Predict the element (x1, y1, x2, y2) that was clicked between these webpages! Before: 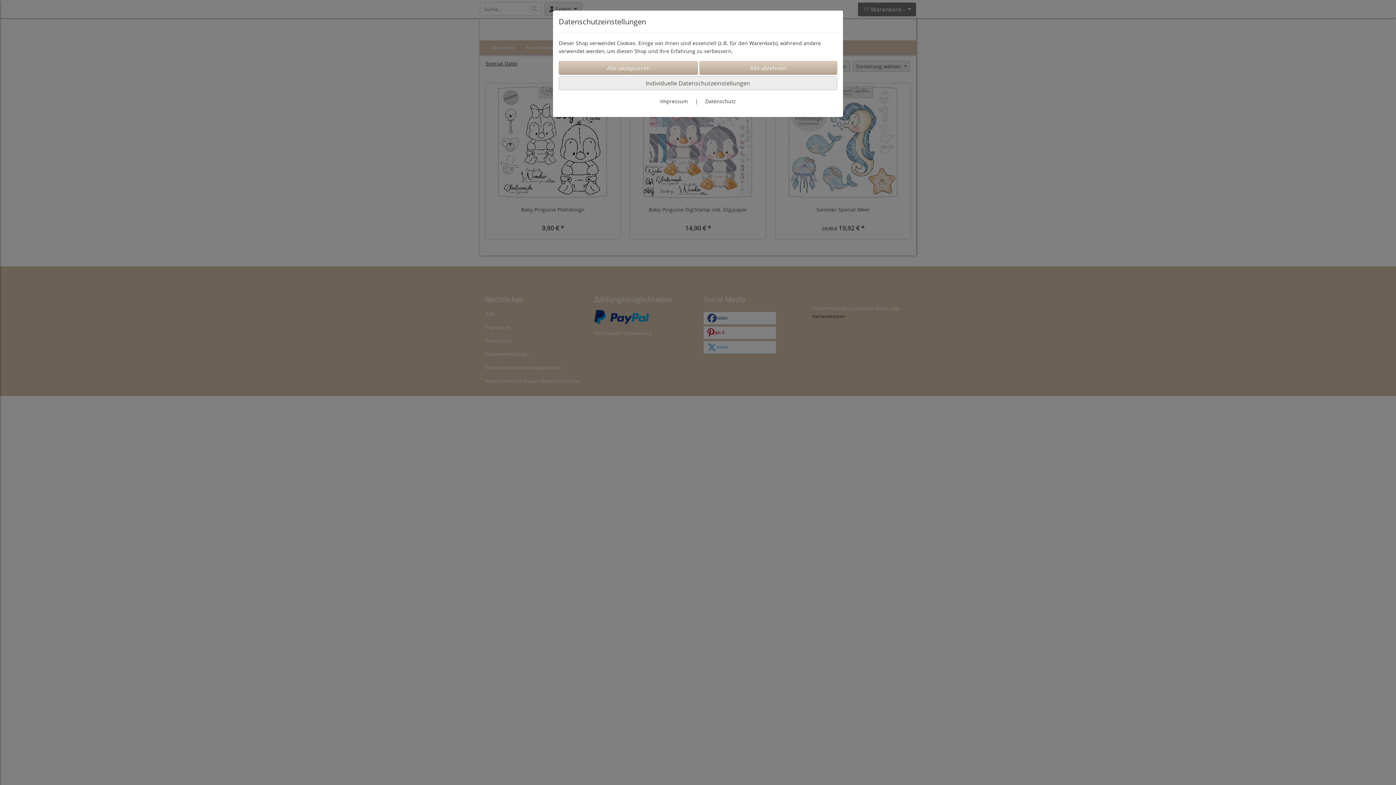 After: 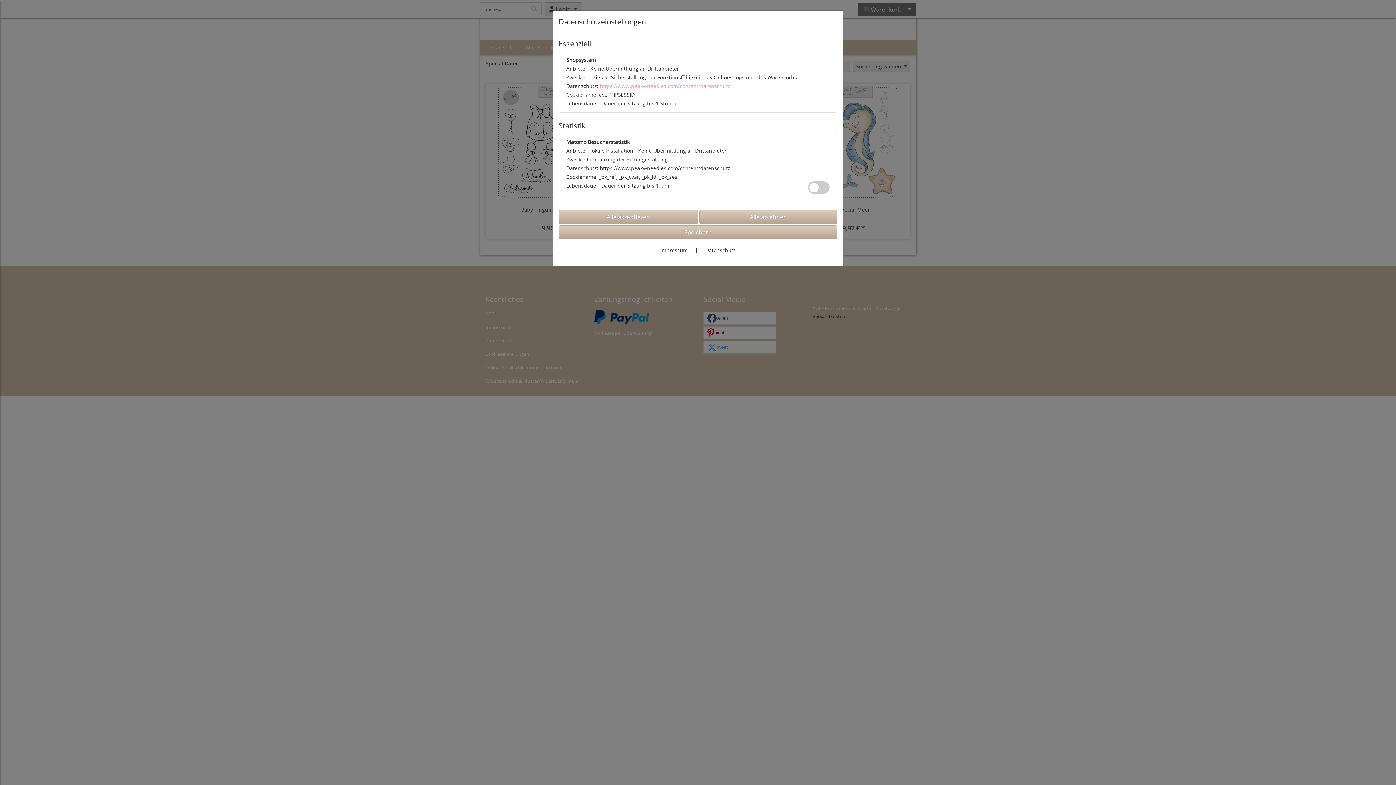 Action: label: Individuelle Datenschutzeinstellungen bbox: (558, 76, 837, 90)